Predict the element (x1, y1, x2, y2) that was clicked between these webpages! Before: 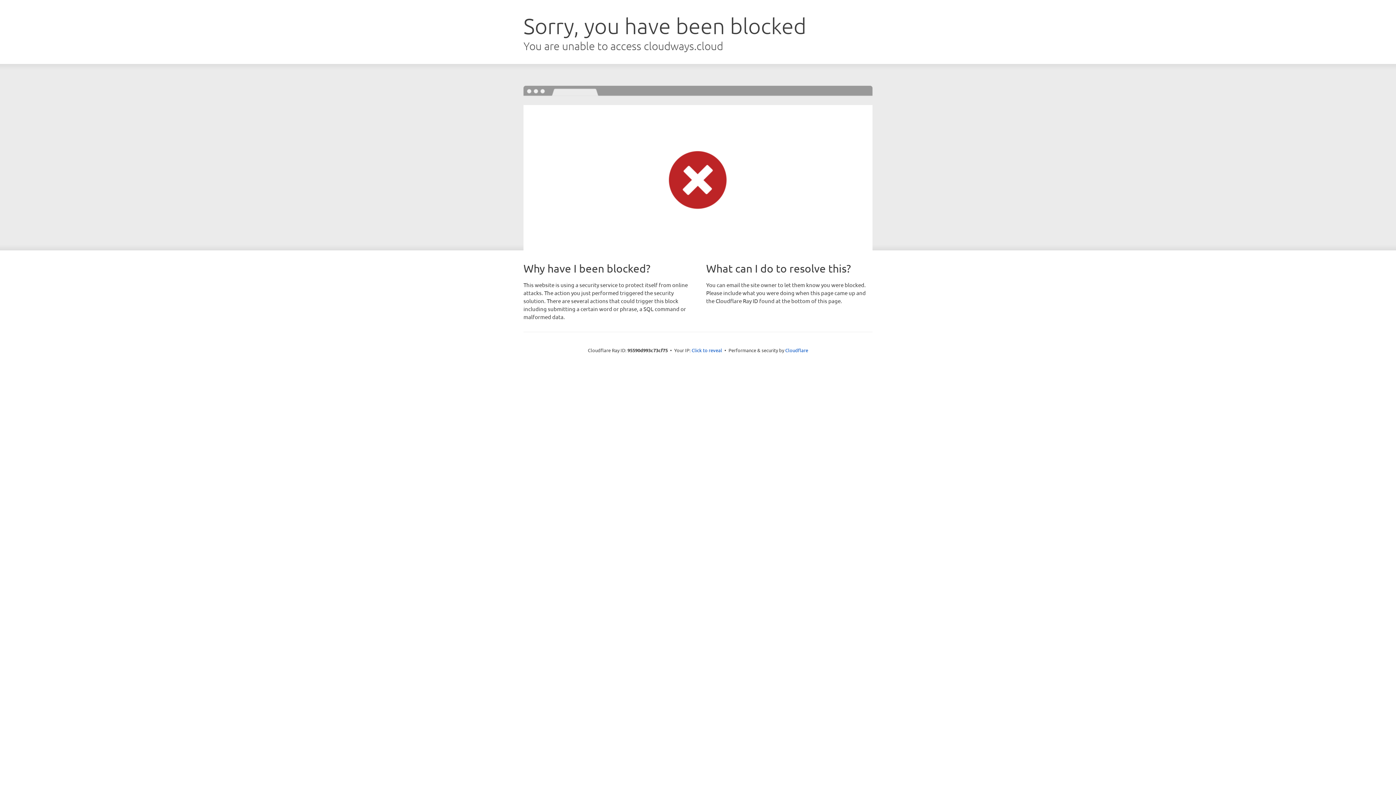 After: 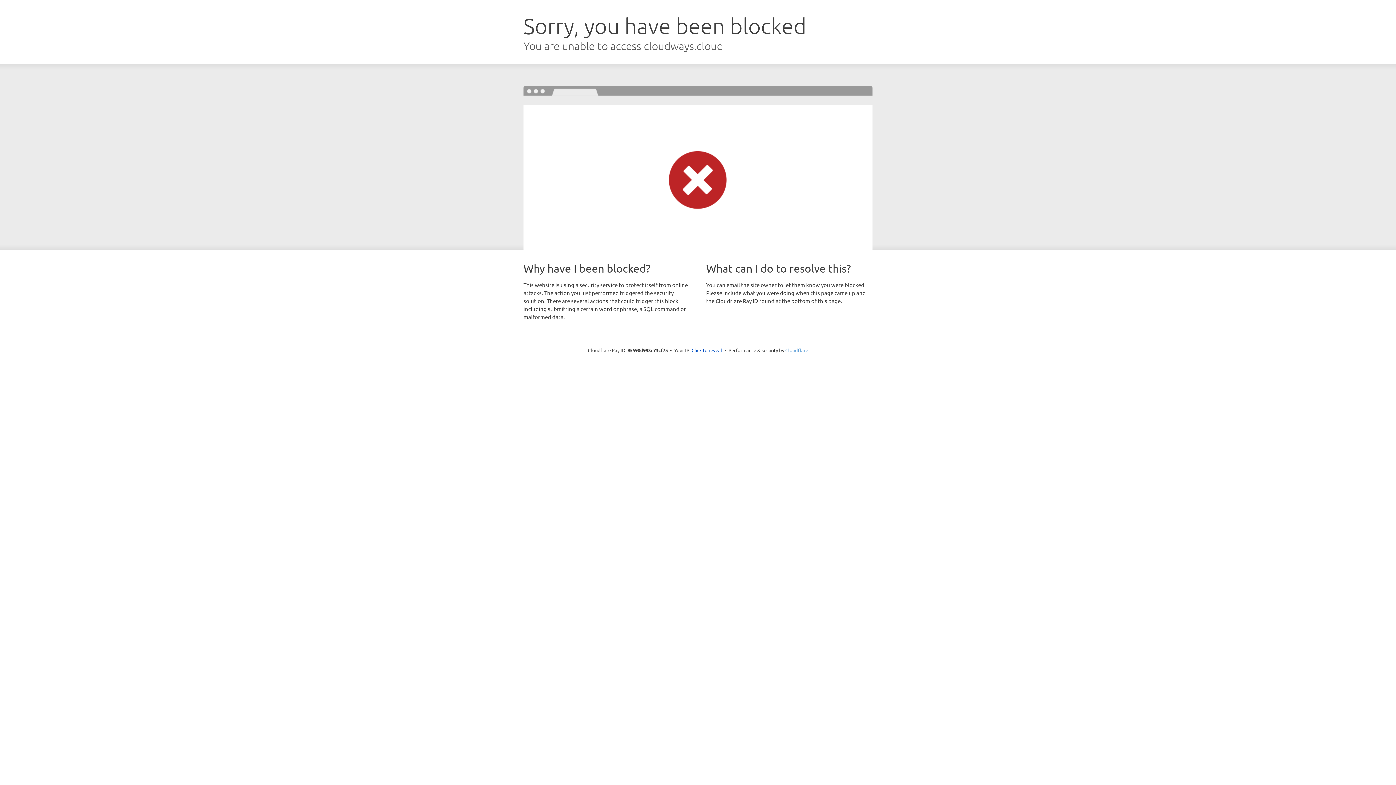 Action: bbox: (785, 347, 808, 353) label: Cloudflare